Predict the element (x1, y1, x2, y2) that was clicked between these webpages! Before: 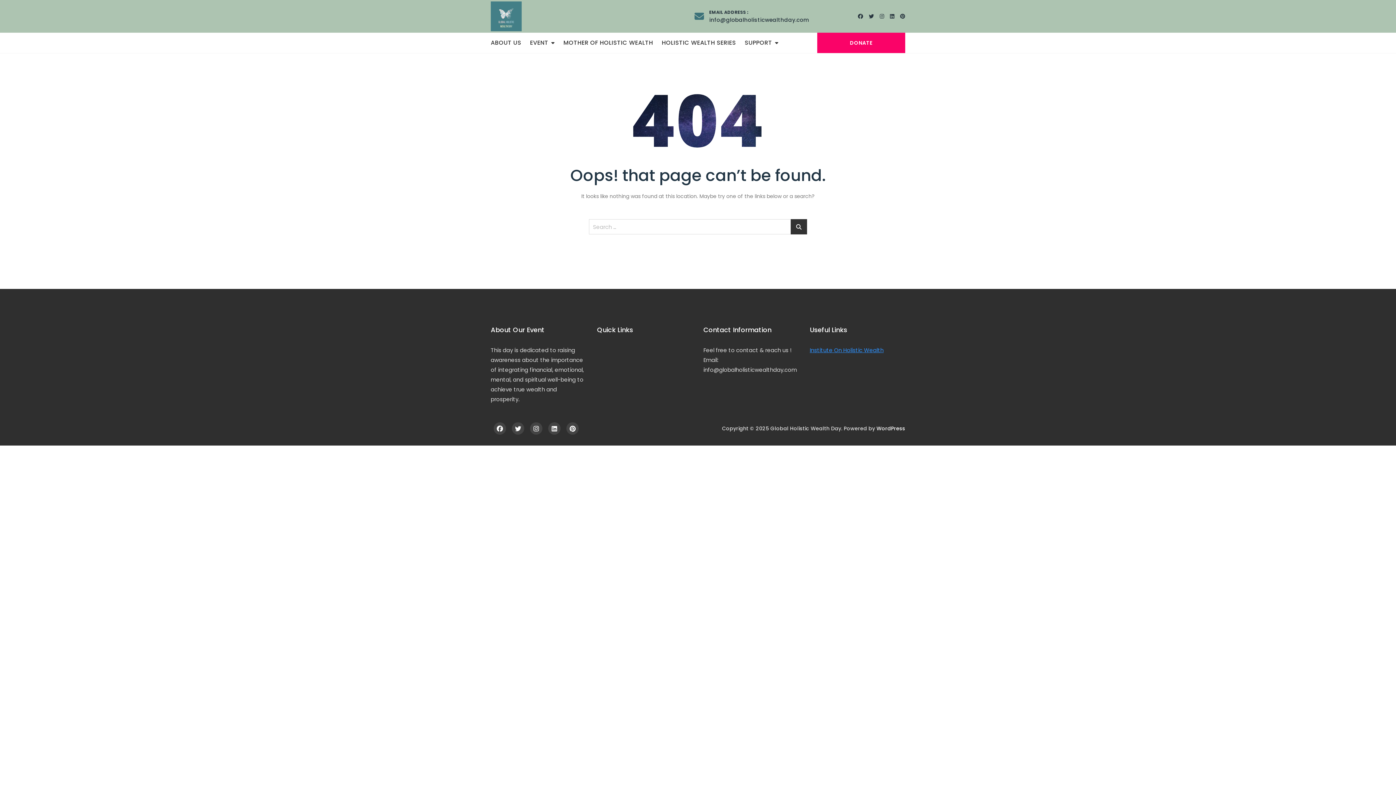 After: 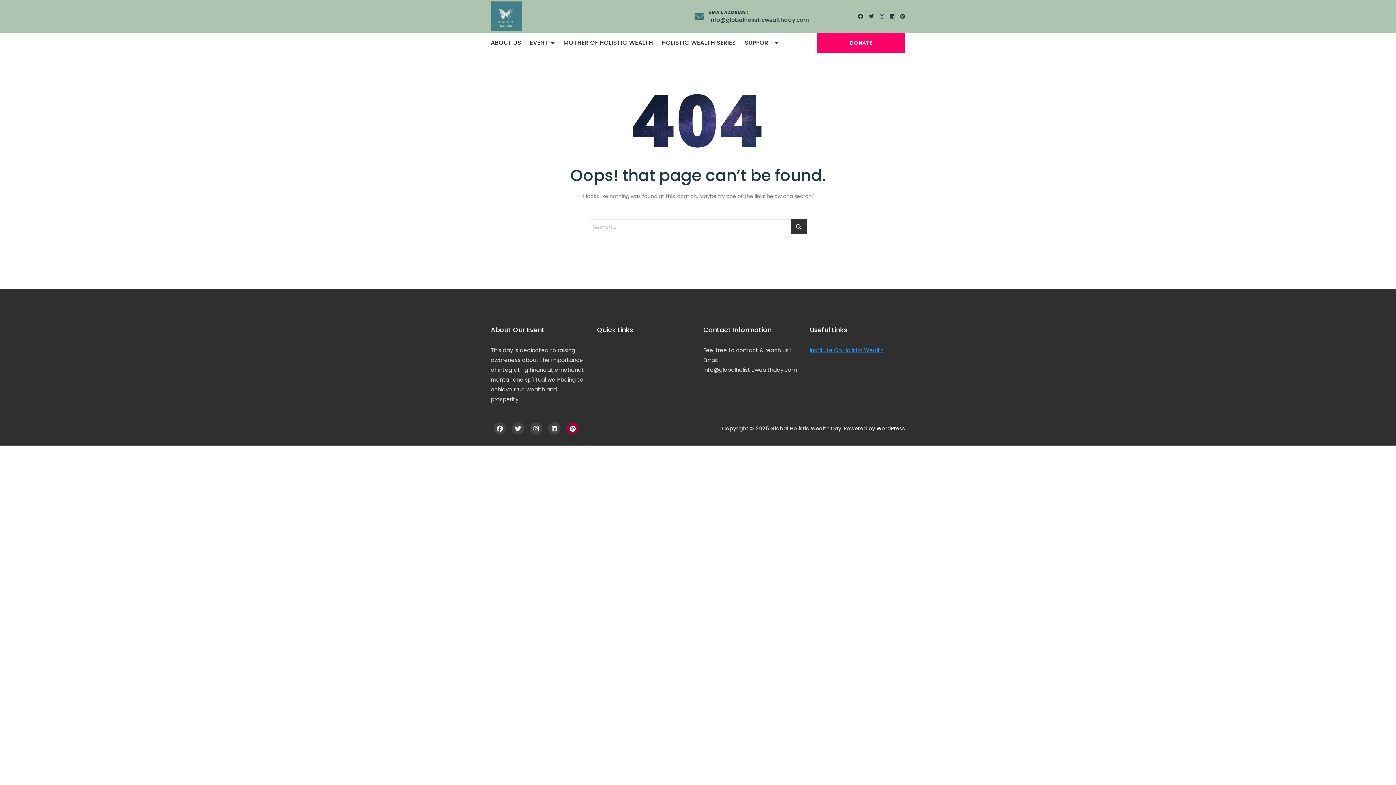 Action: bbox: (566, 422, 578, 434)